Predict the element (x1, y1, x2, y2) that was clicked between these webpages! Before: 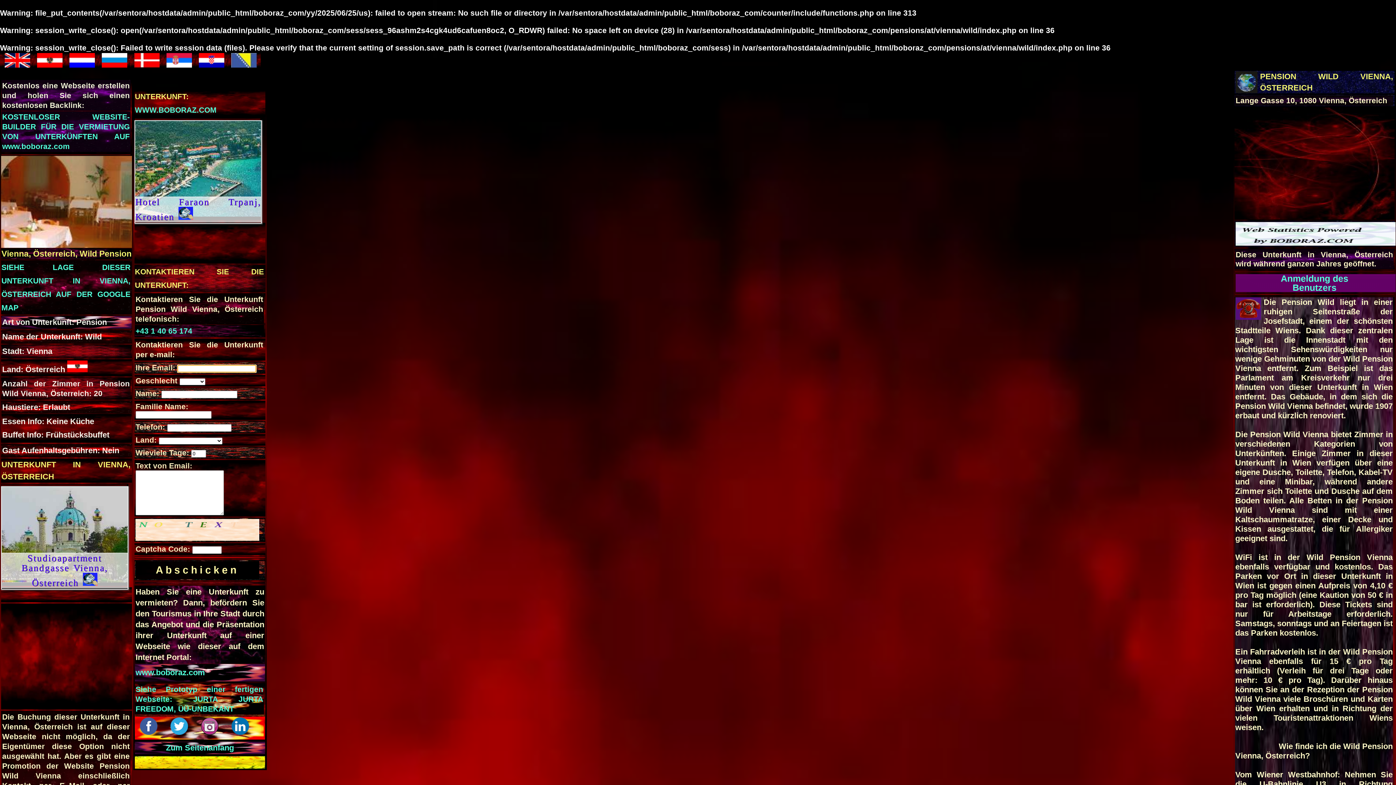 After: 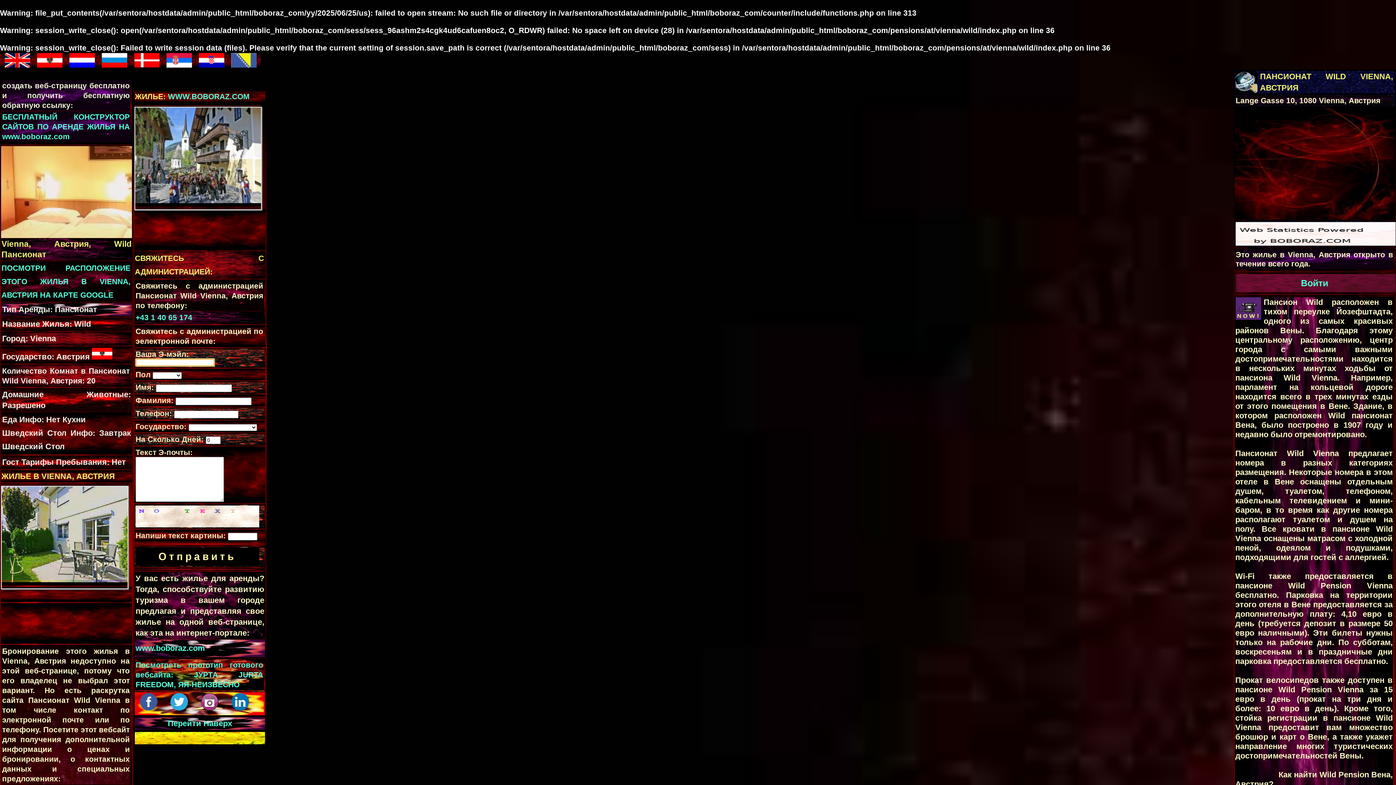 Action: bbox: (101, 59, 127, 69)